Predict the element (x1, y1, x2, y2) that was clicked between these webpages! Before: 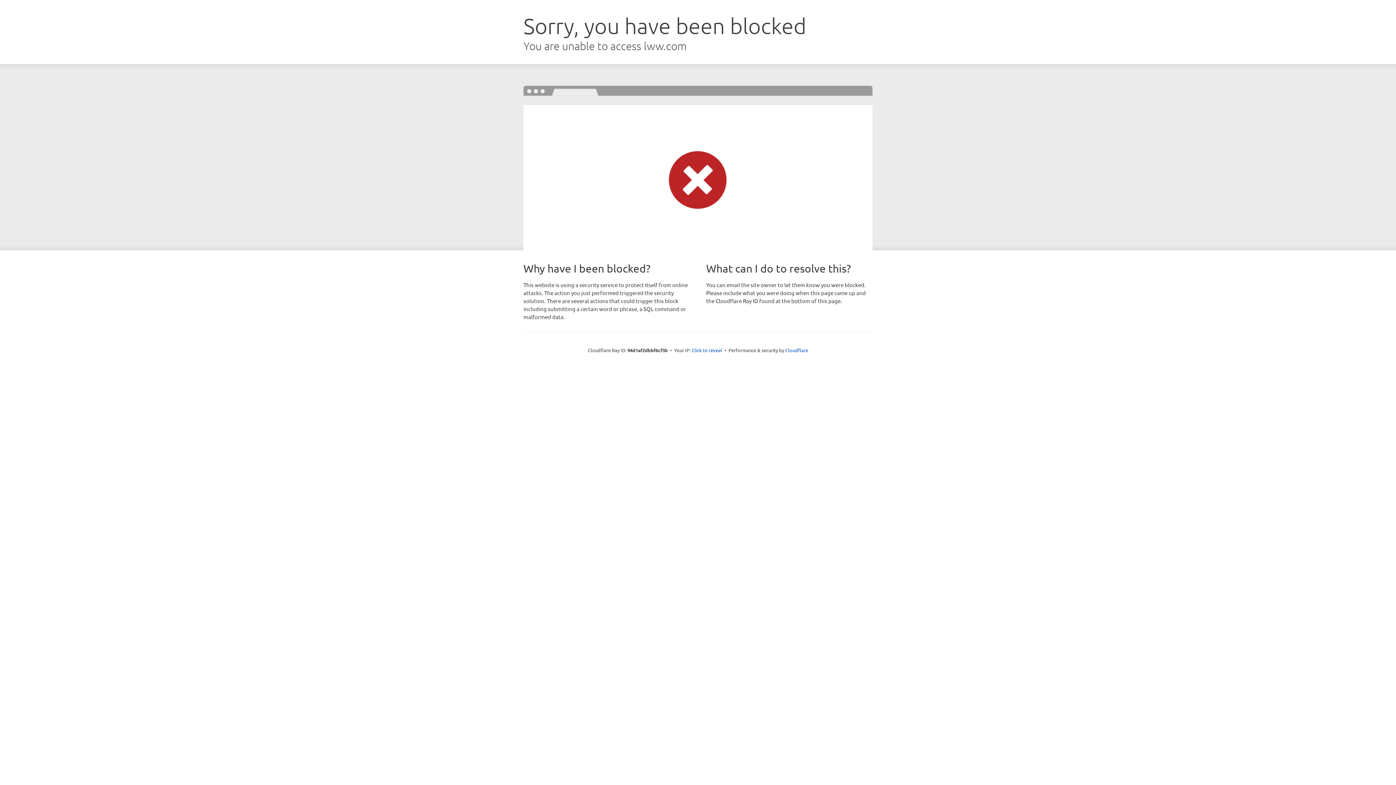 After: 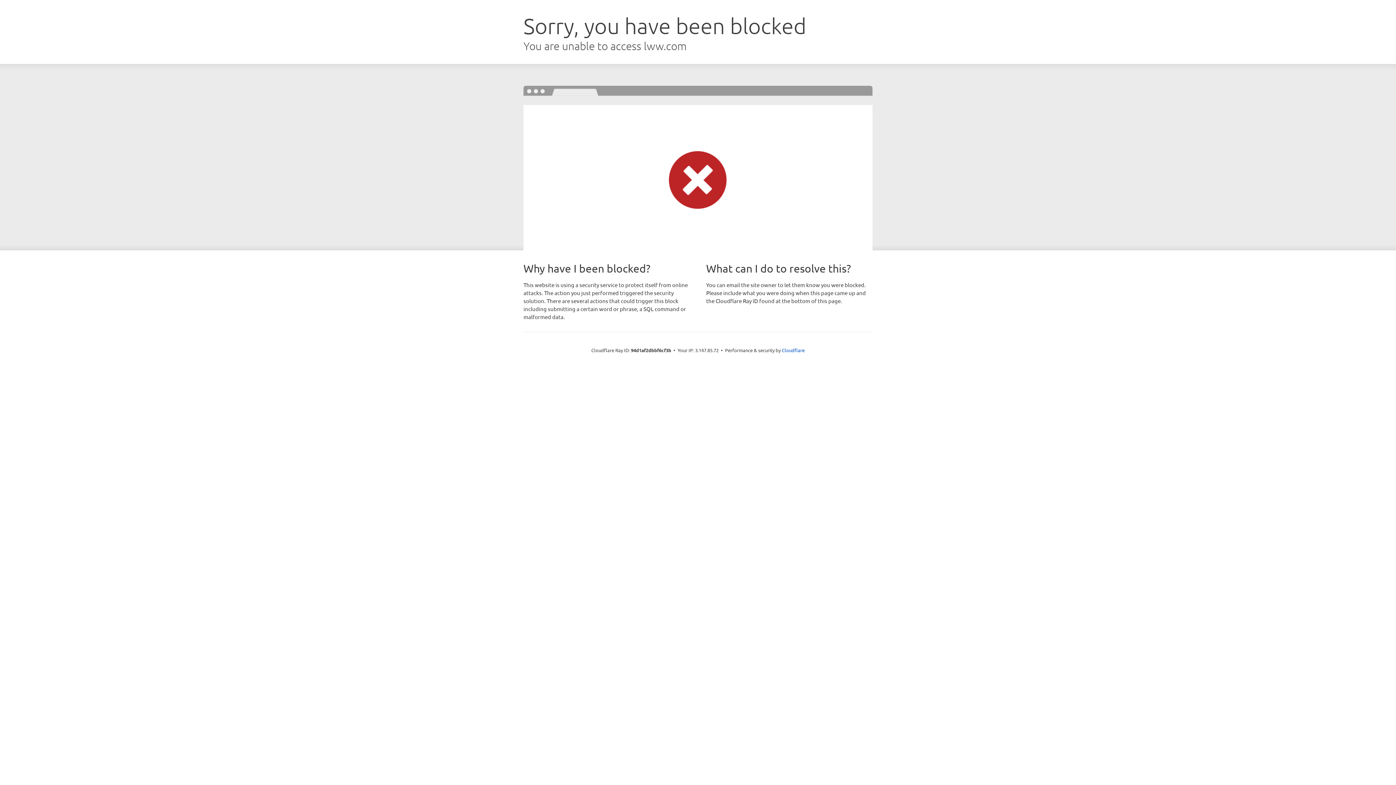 Action: label: Click to reveal bbox: (691, 346, 722, 353)